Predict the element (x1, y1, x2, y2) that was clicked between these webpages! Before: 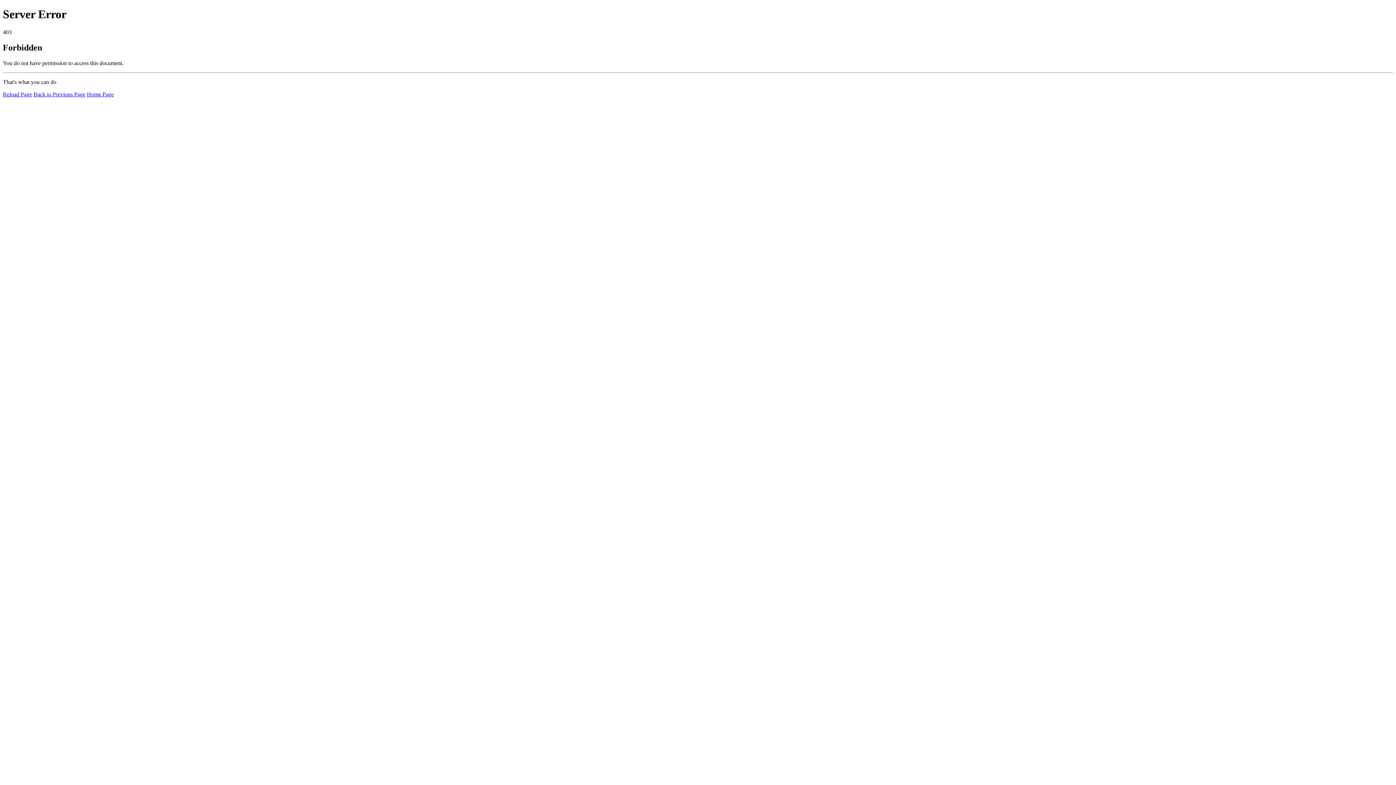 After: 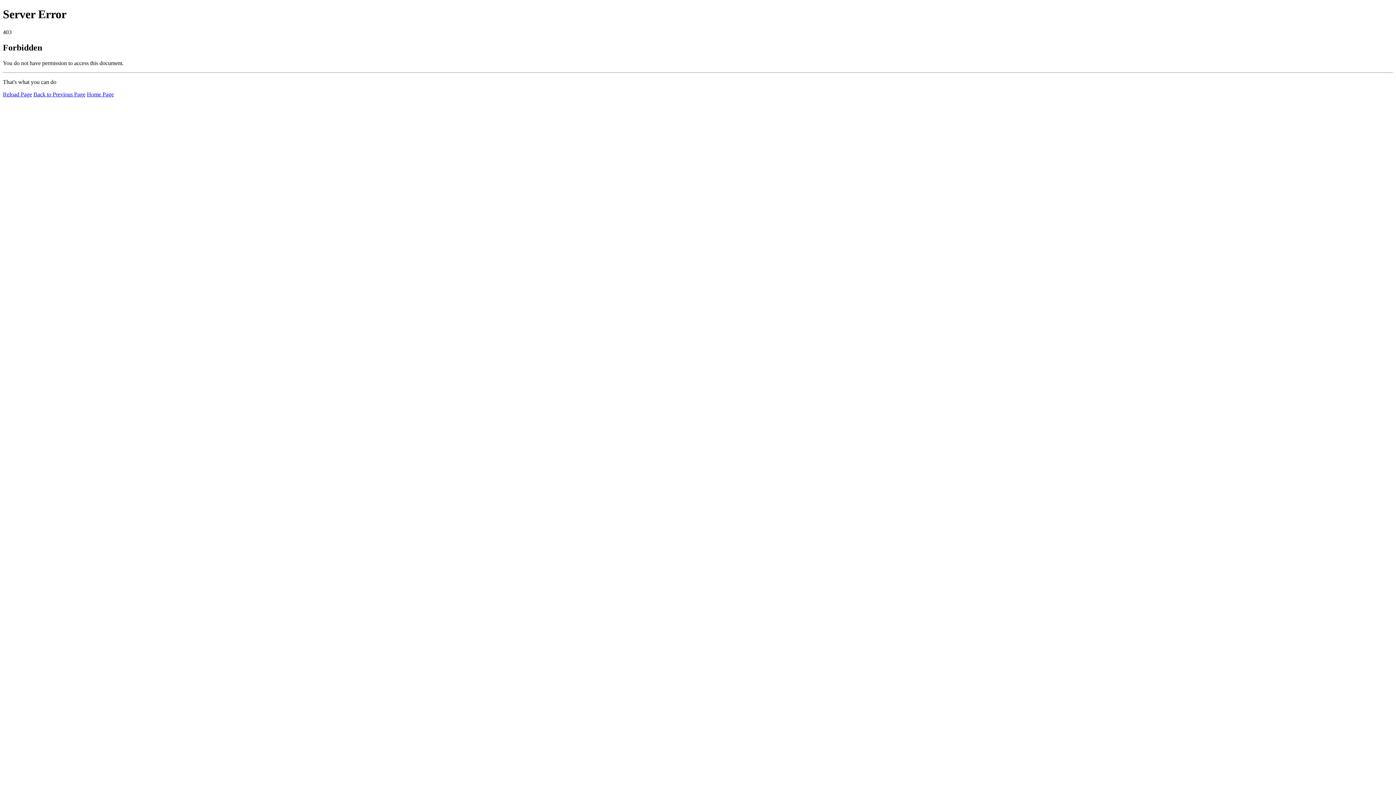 Action: bbox: (86, 91, 113, 97) label: Home Page